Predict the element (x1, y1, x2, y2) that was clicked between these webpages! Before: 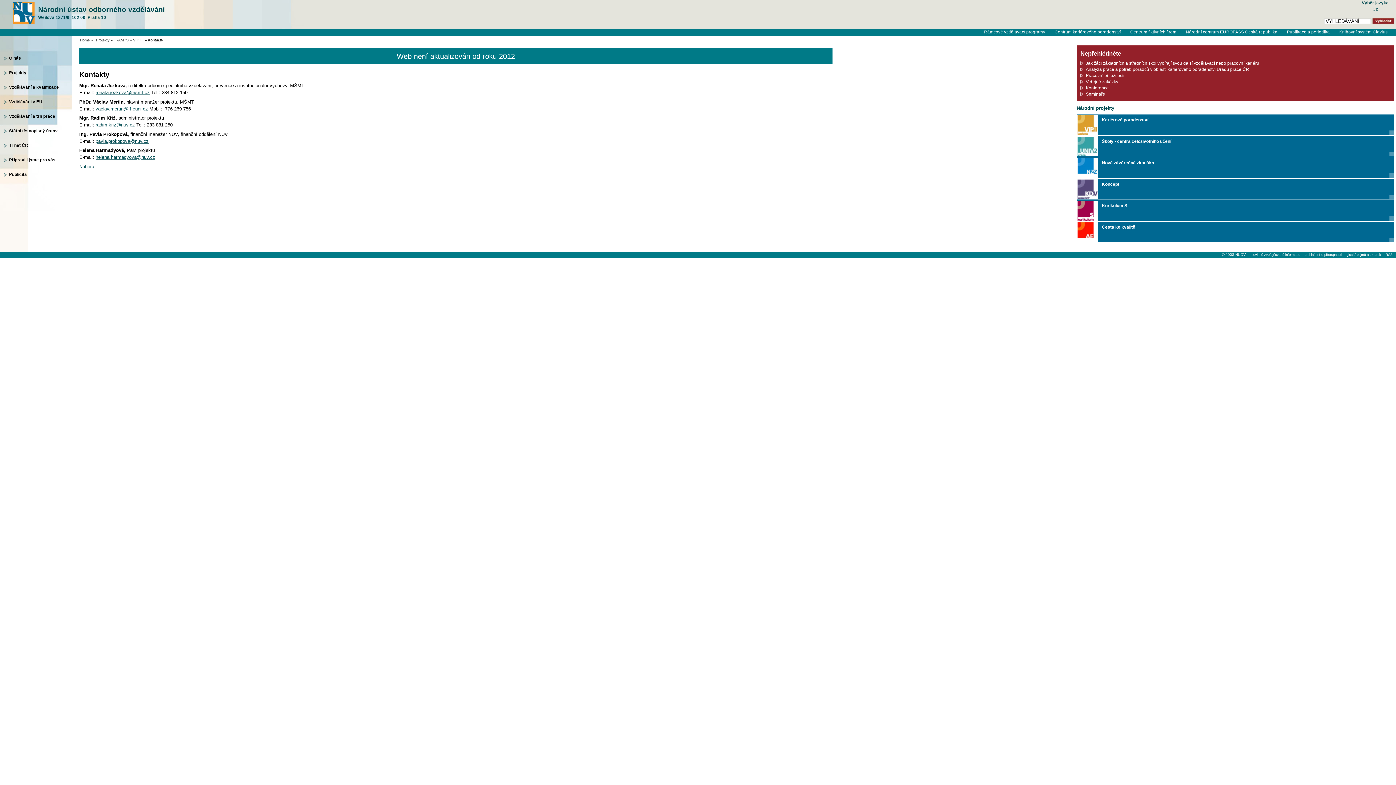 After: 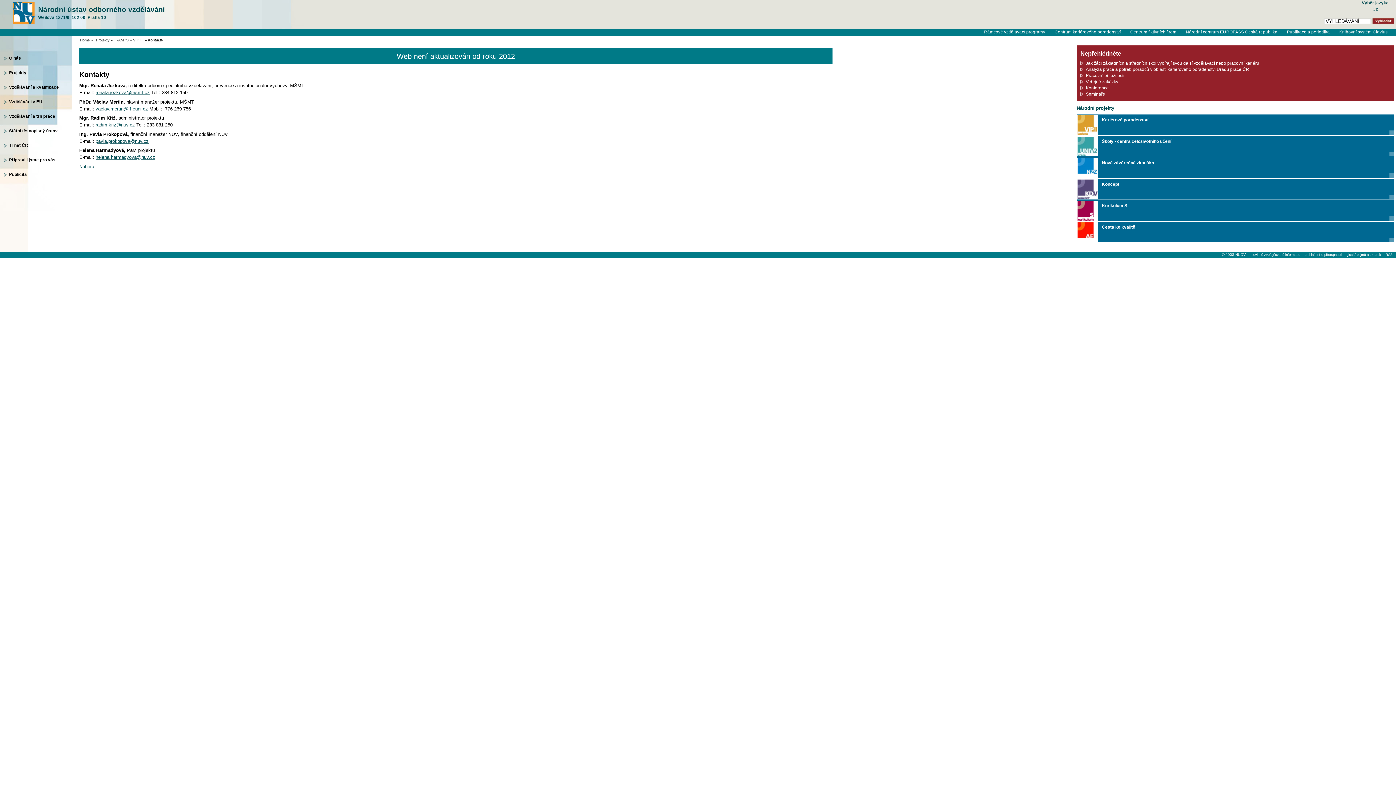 Action: label: Cz bbox: (1372, 6, 1378, 11)